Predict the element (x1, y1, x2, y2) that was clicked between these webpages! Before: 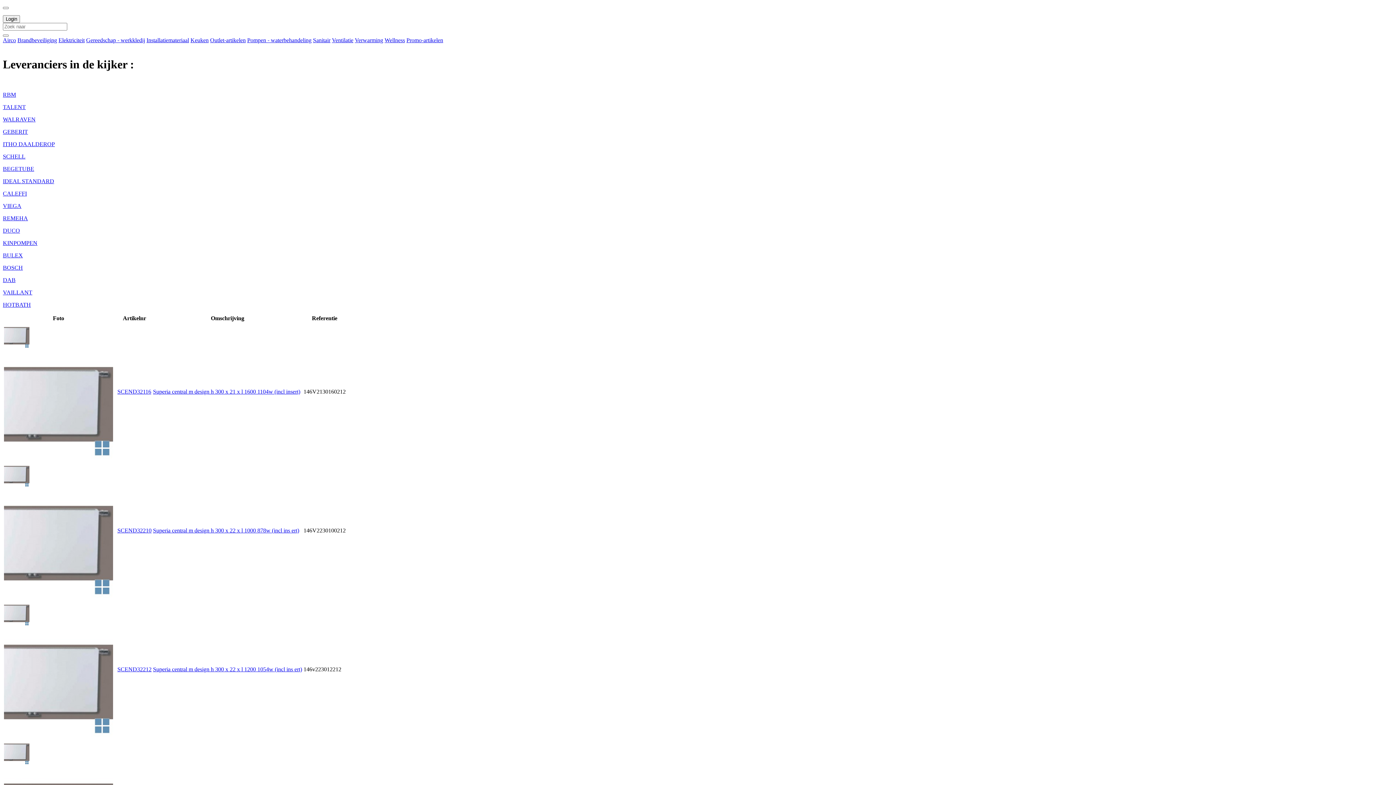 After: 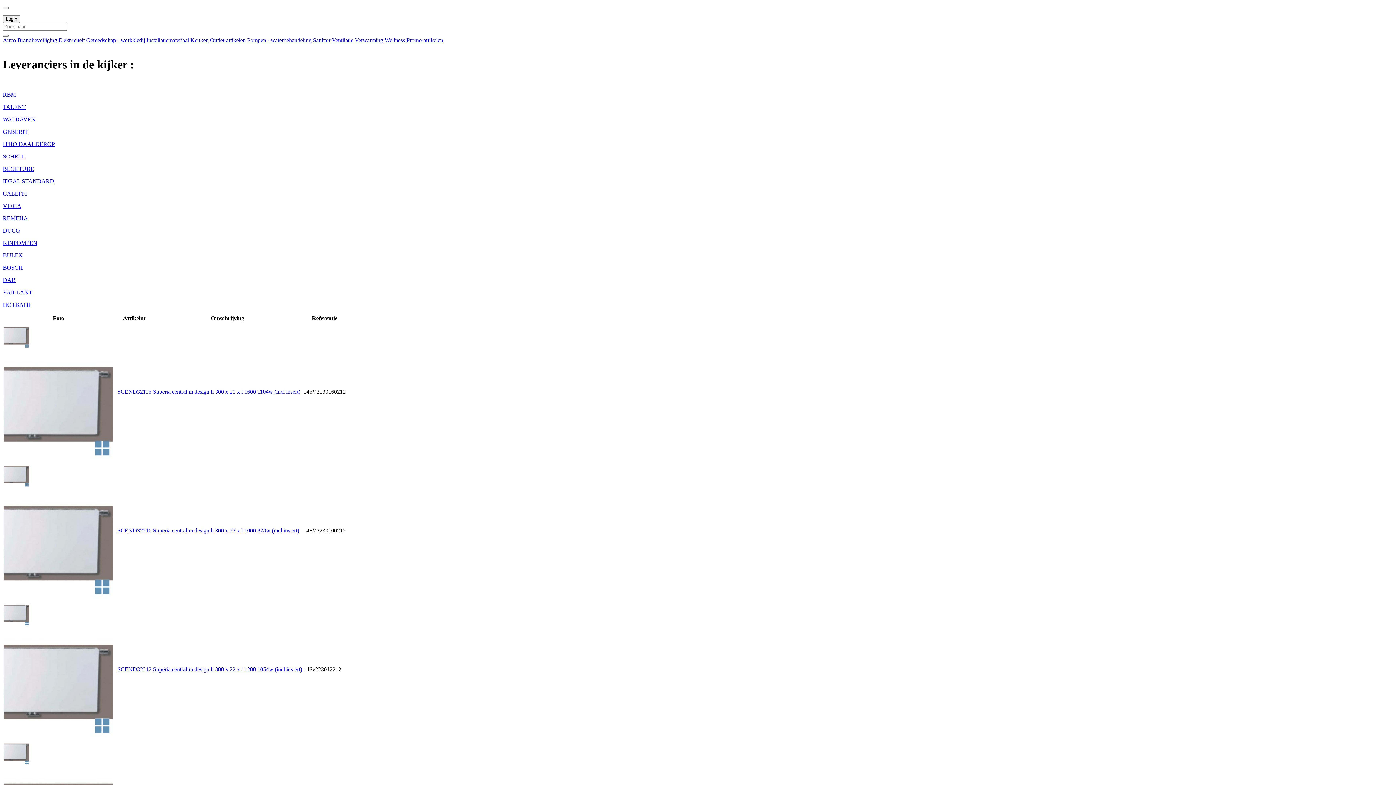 Action: bbox: (247, 37, 311, 43) label: Pompen - waterbehandeling